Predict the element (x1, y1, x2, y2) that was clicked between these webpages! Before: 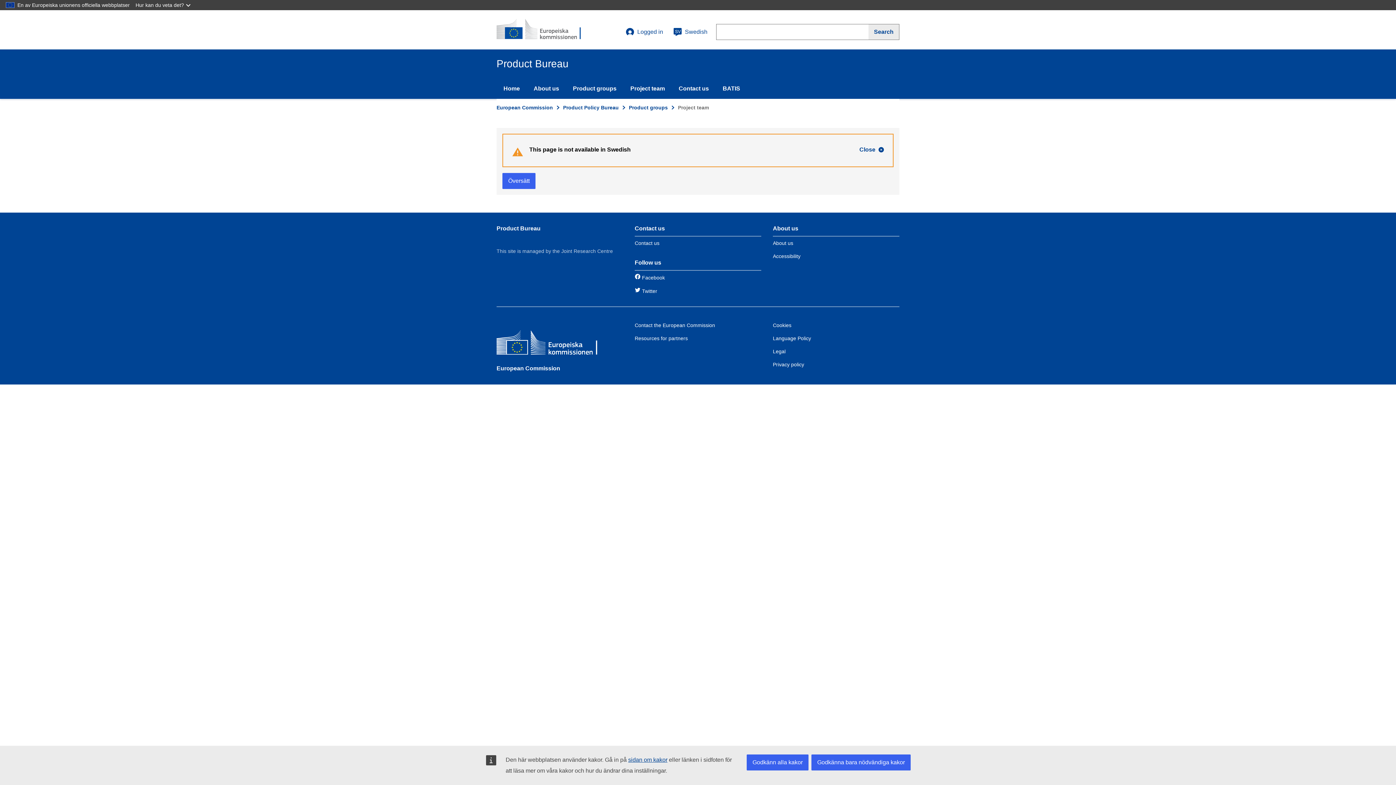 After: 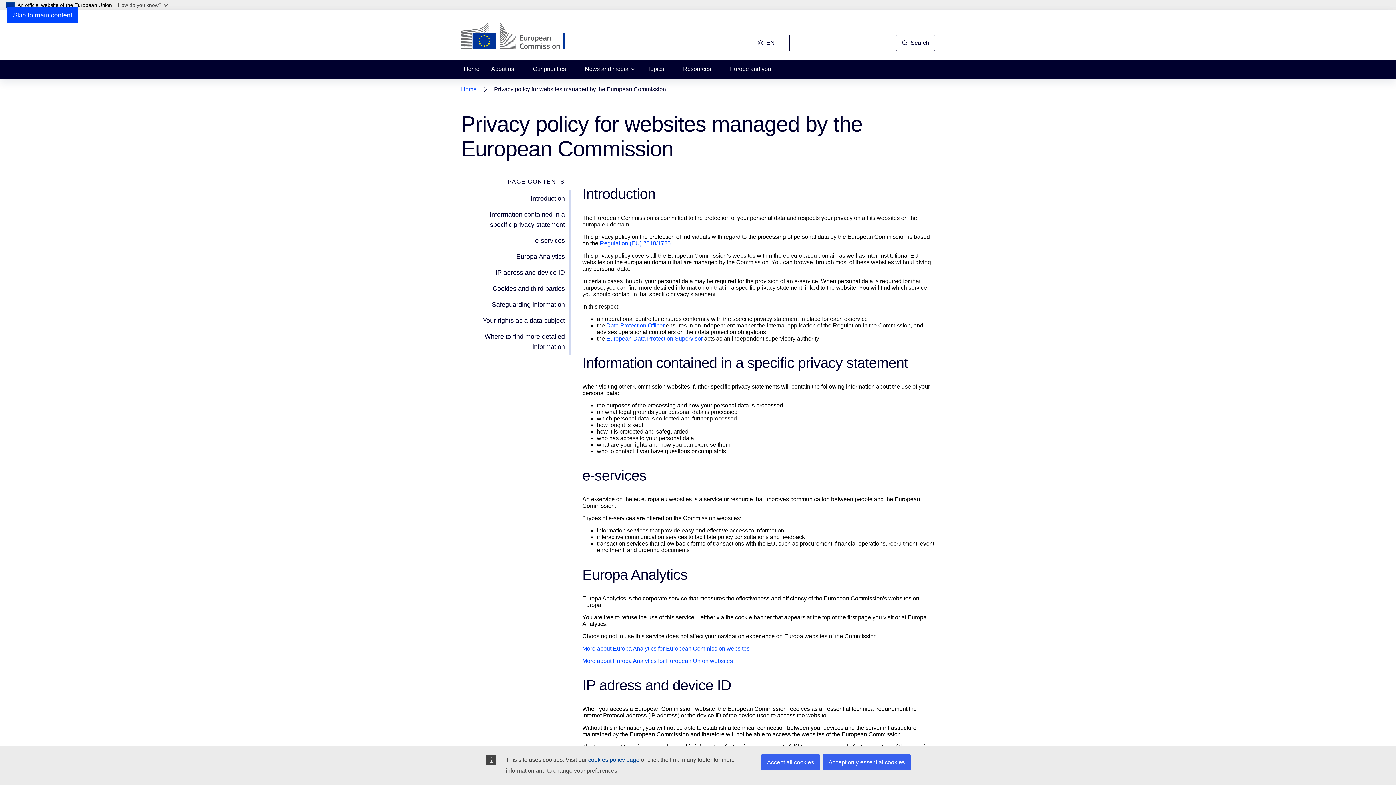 Action: bbox: (773, 361, 804, 367) label: Privacy policy